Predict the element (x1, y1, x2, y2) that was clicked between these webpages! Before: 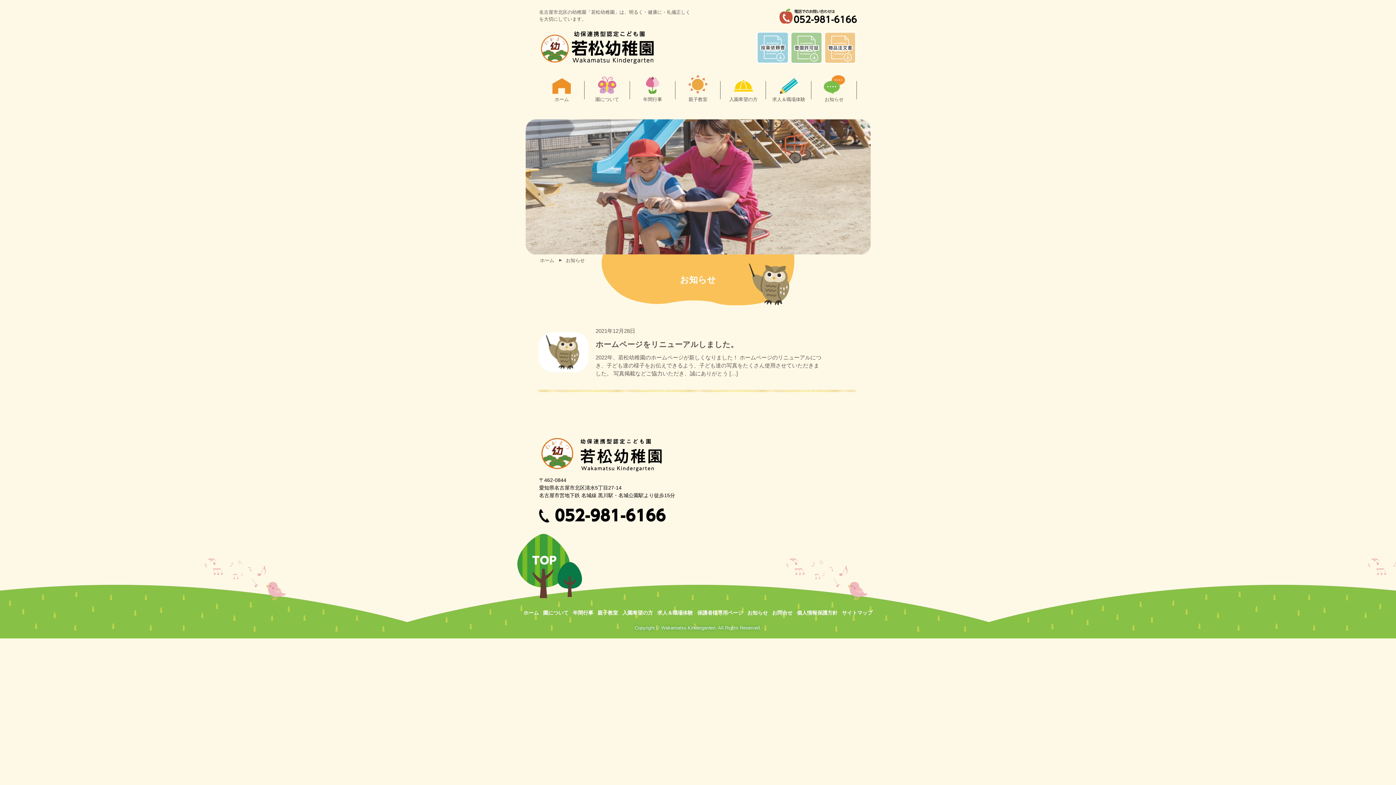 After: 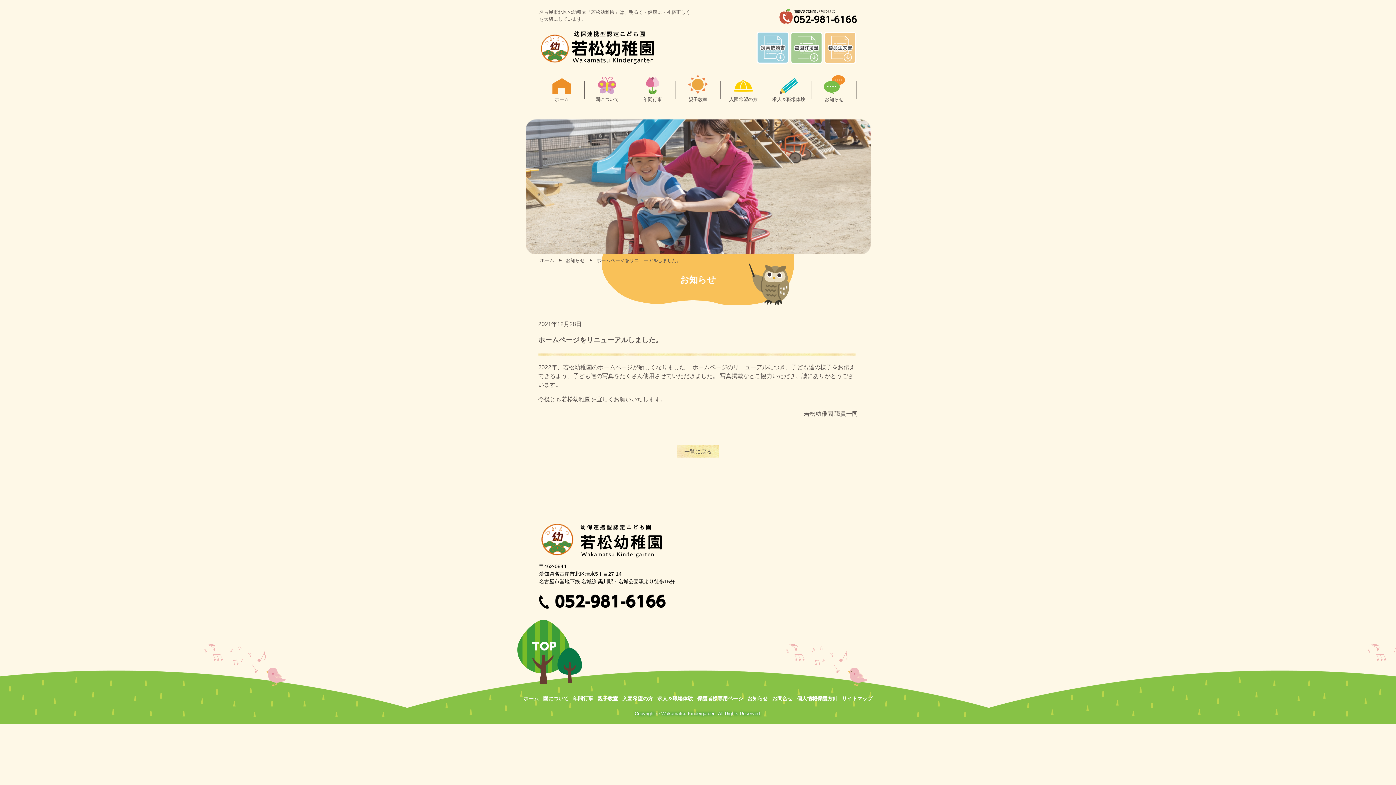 Action: bbox: (538, 327, 858, 392) label: 2021年12月28日
ホームページをリニューアルしました。

2022年、若松幼稚園のホームページが新しくなりました！ ホームページのリニューアルにつき、子ども達の様子をお伝えできるよう、子ども達の写真をたくさん使用させていただきました。 写真掲載などご協力いただき、誠にありがとう […]